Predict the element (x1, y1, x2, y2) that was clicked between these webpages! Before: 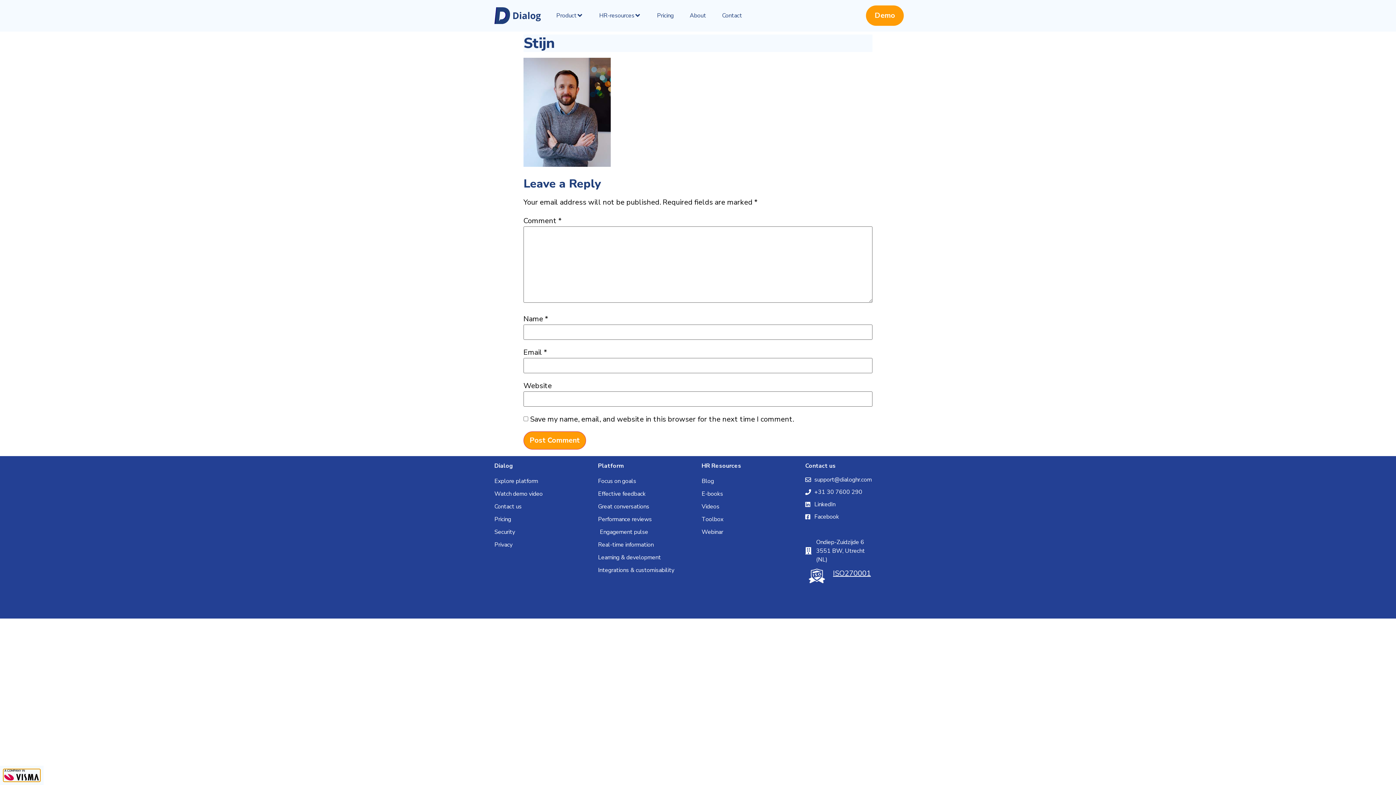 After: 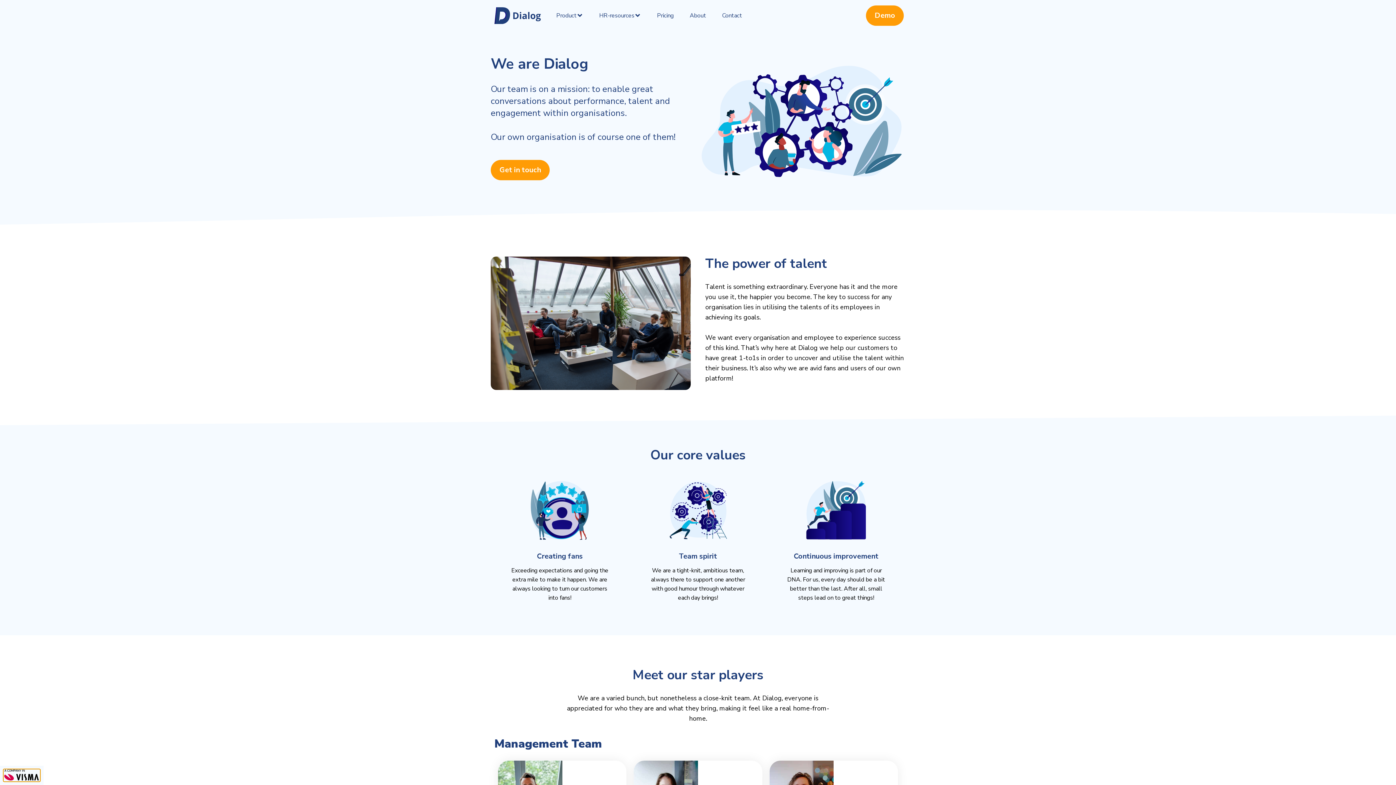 Action: bbox: (689, 11, 706, 19) label: About